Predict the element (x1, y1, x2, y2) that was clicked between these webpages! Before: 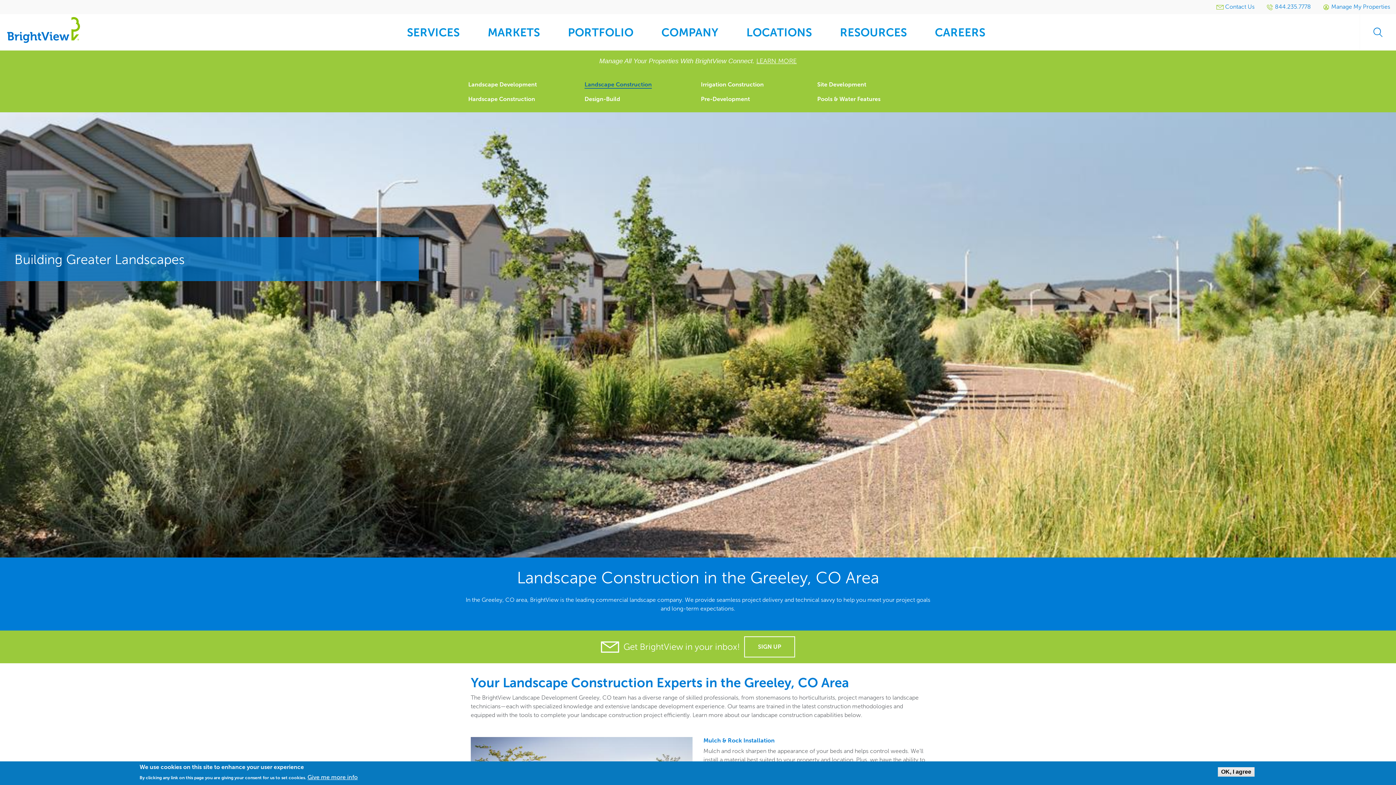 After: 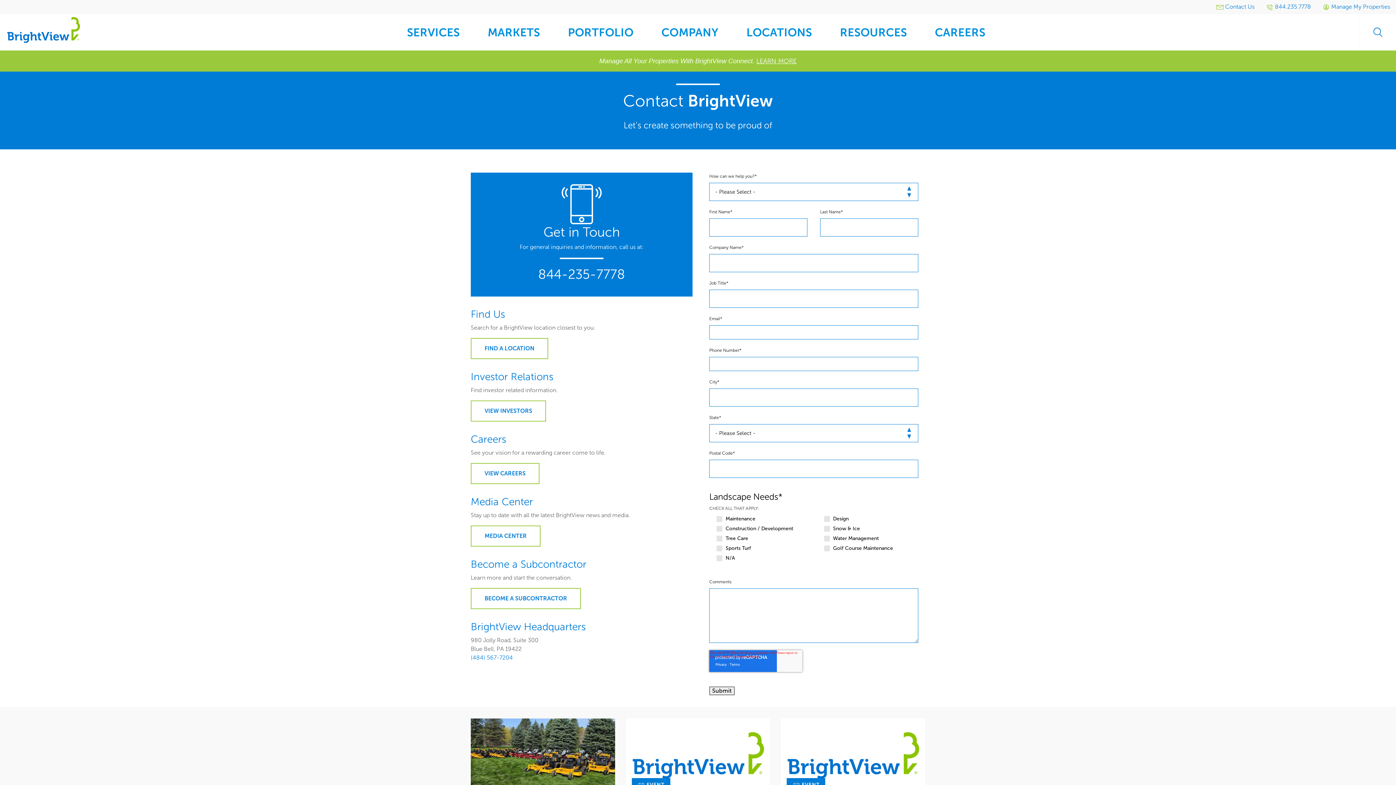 Action: bbox: (1210, 0, 1260, 14) label:  Contact Us